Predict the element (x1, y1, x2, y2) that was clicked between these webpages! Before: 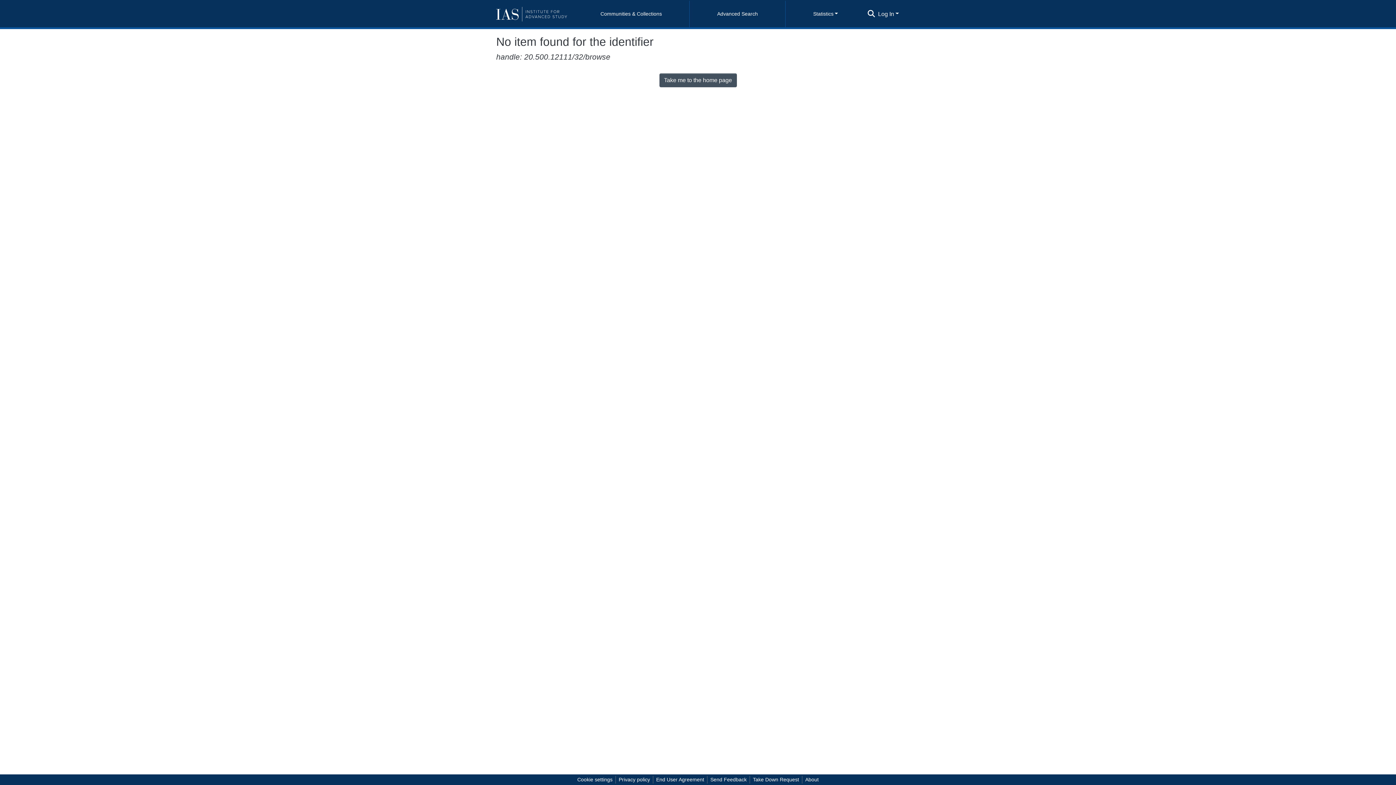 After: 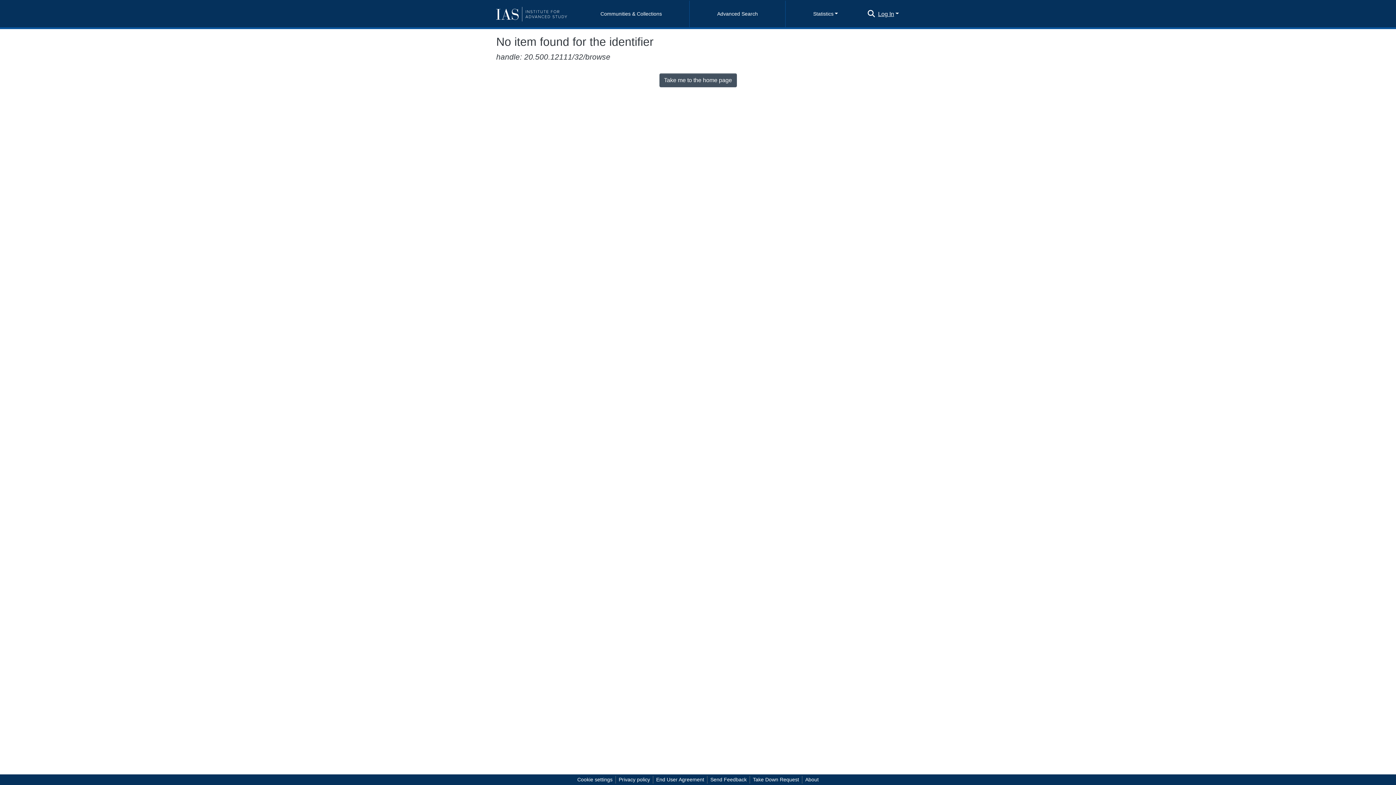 Action: label: Log In bbox: (877, 10, 900, 16)